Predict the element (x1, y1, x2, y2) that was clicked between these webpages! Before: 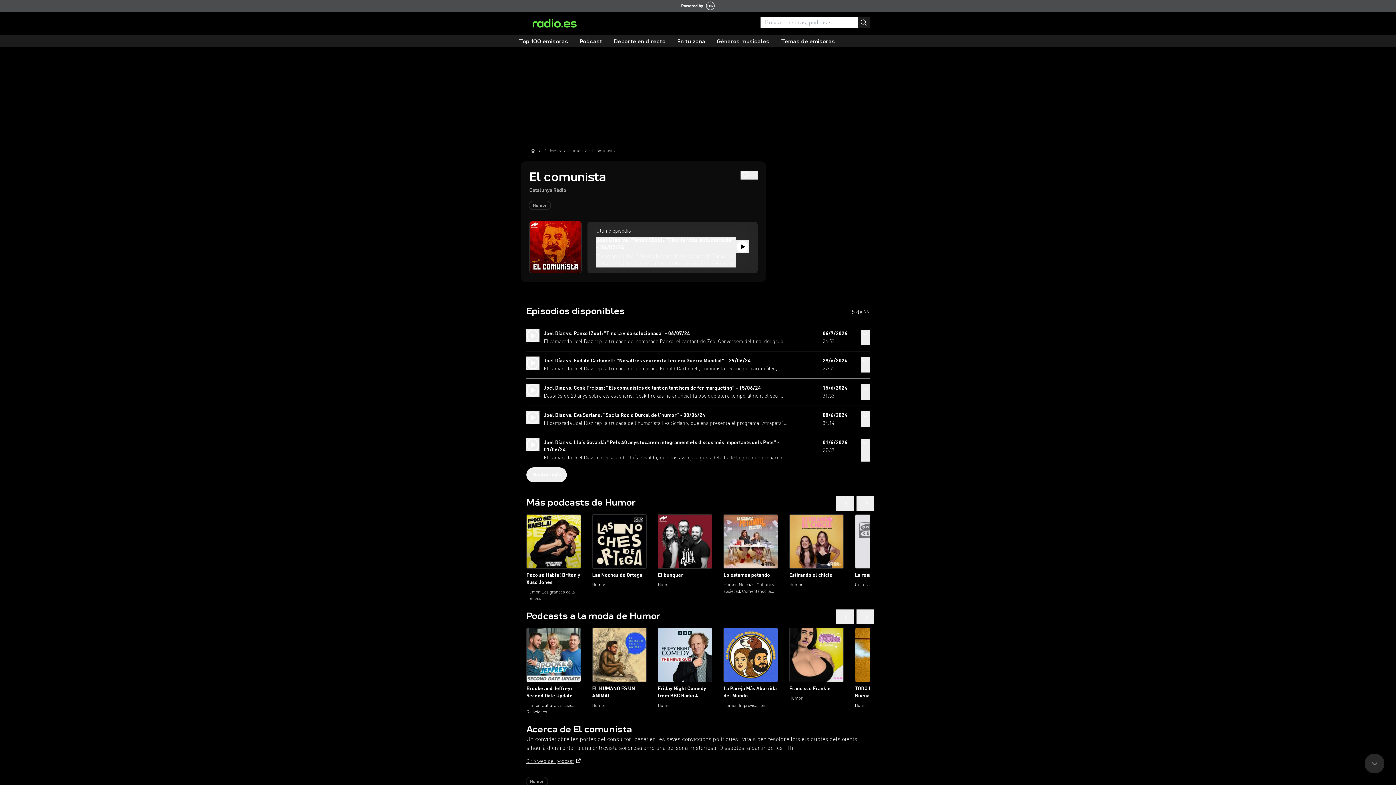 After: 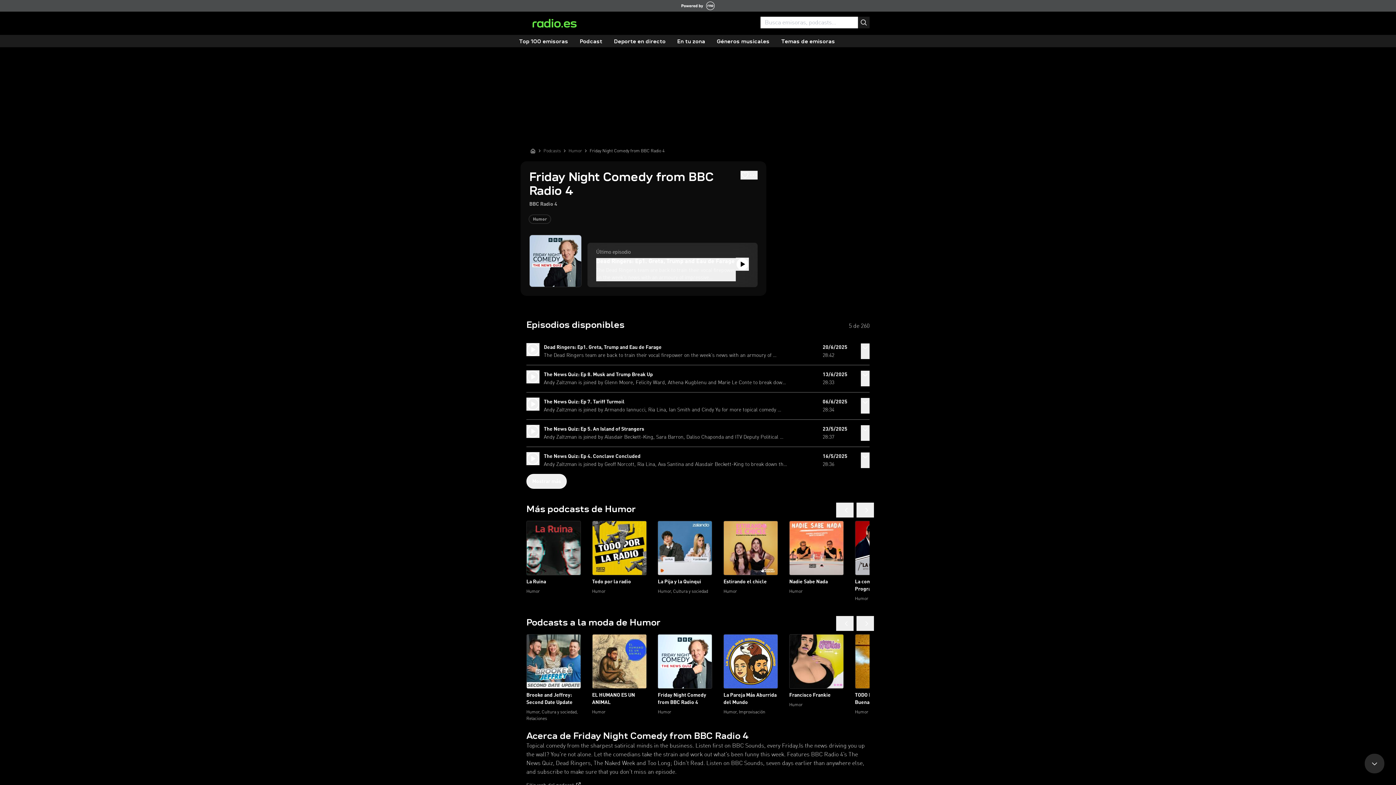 Action: label: Friday Night Comedy from BBC Radio 4
Humor bbox: (657, 705, 712, 710)